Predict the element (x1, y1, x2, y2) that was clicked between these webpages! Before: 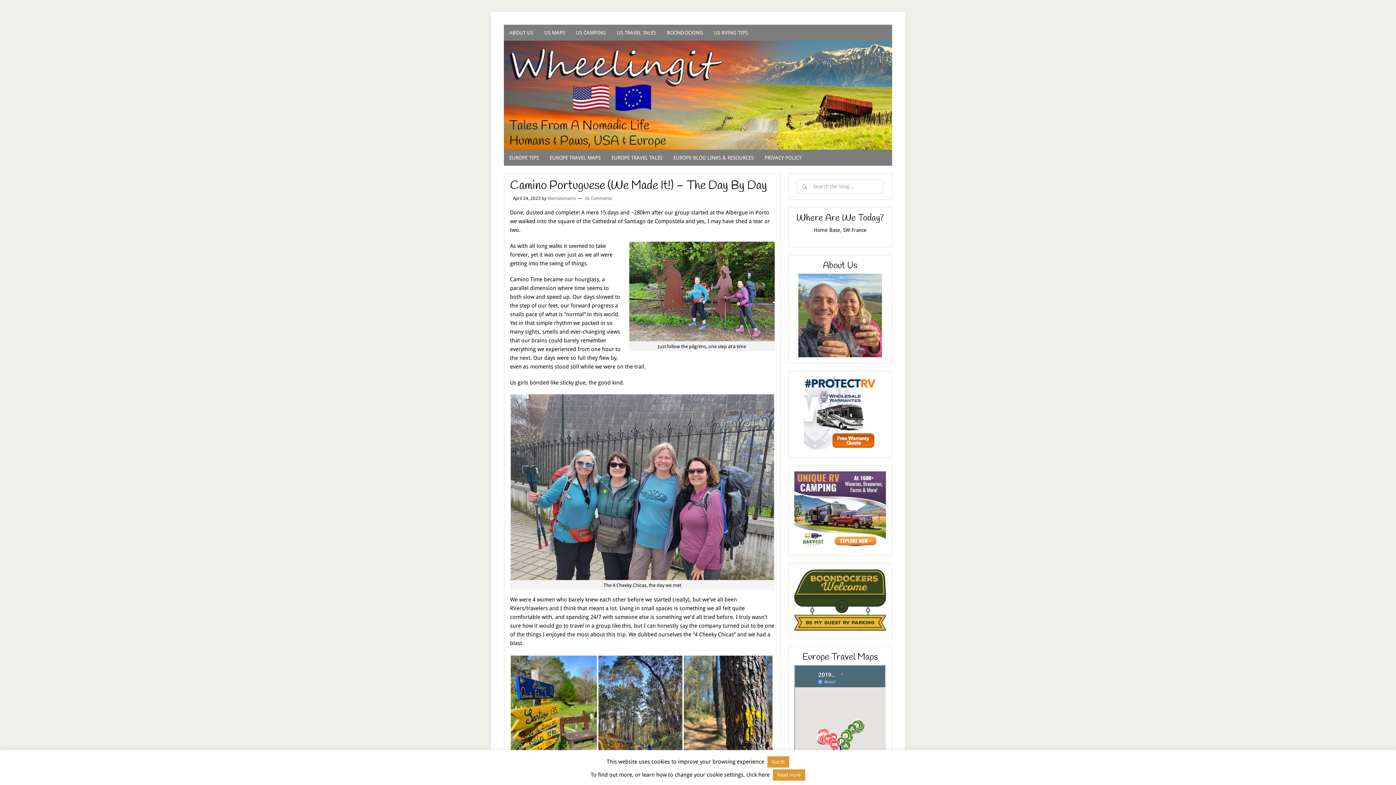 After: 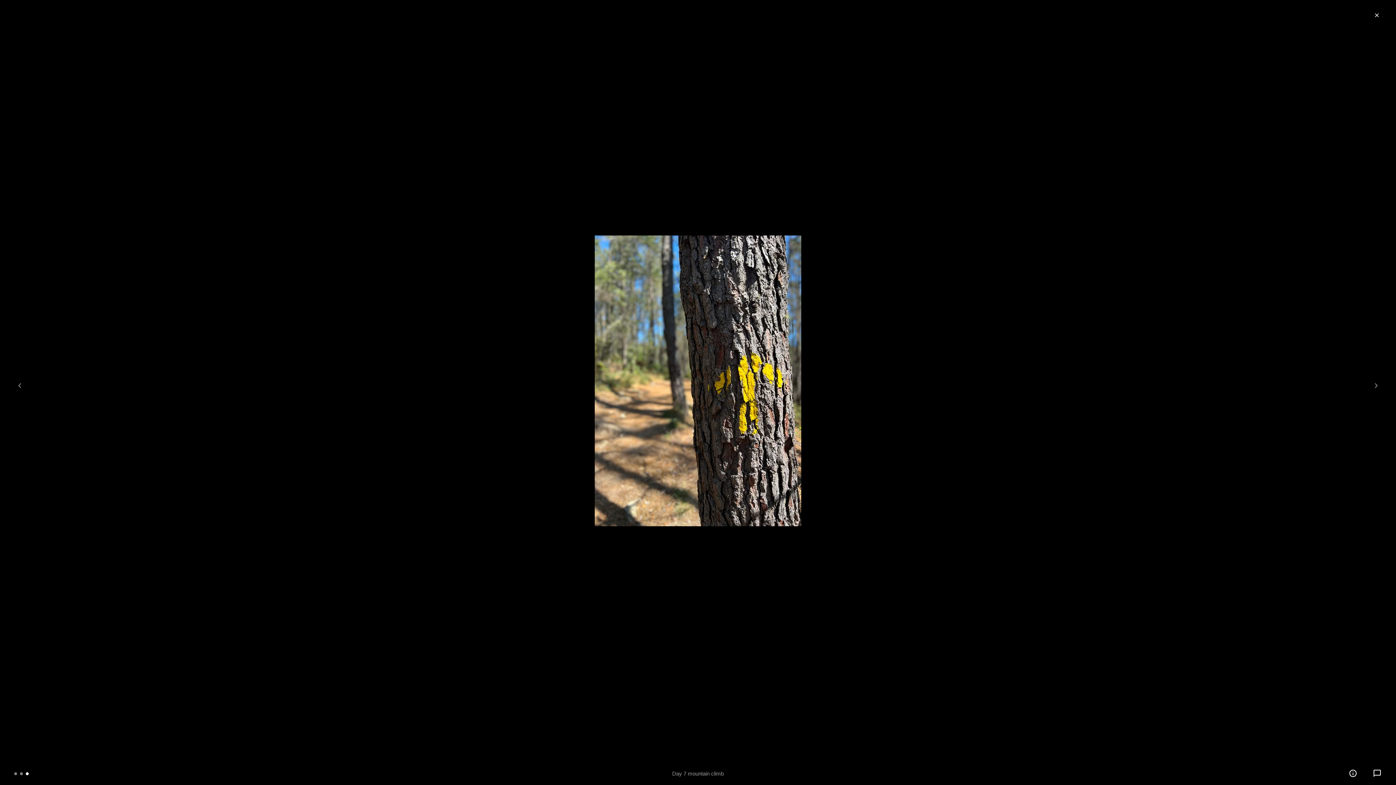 Action: bbox: (683, 715, 773, 721)